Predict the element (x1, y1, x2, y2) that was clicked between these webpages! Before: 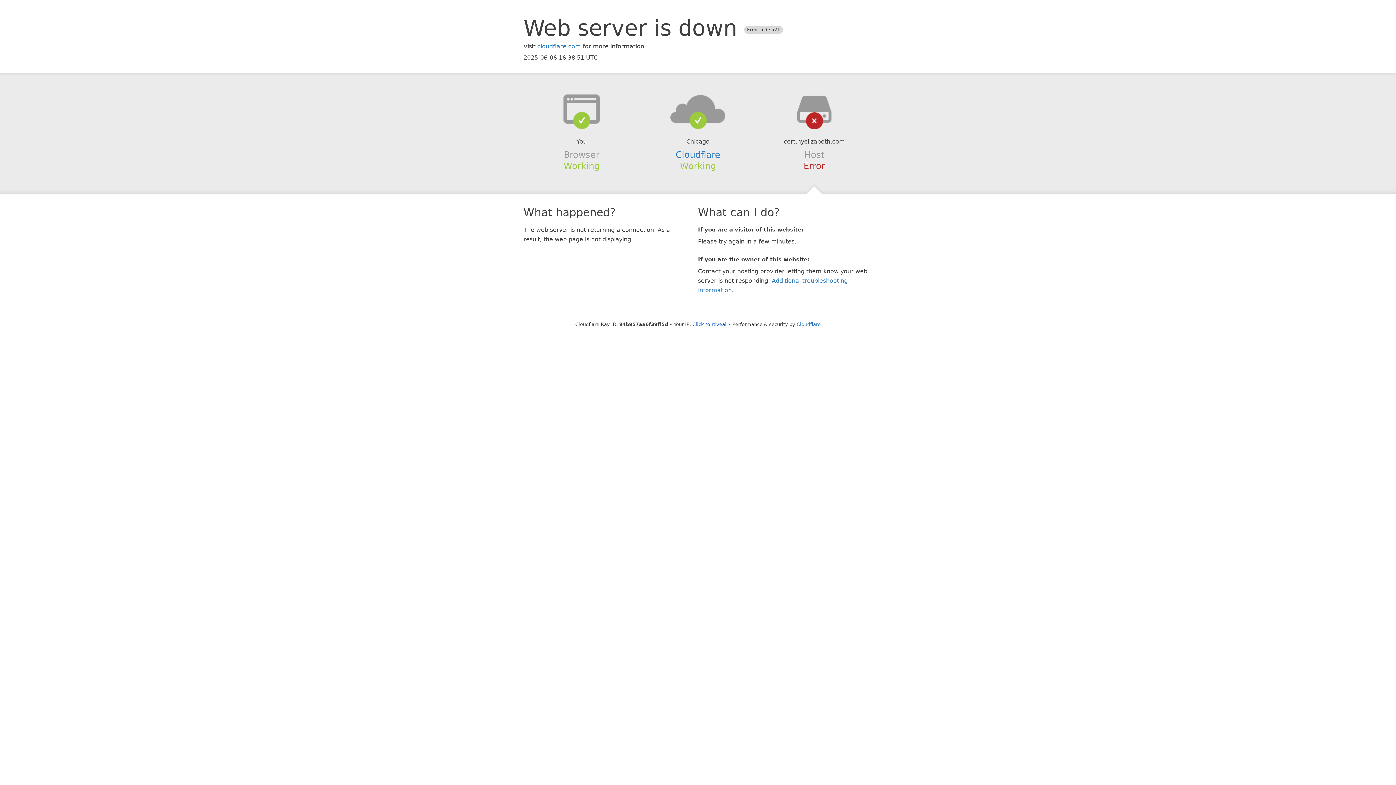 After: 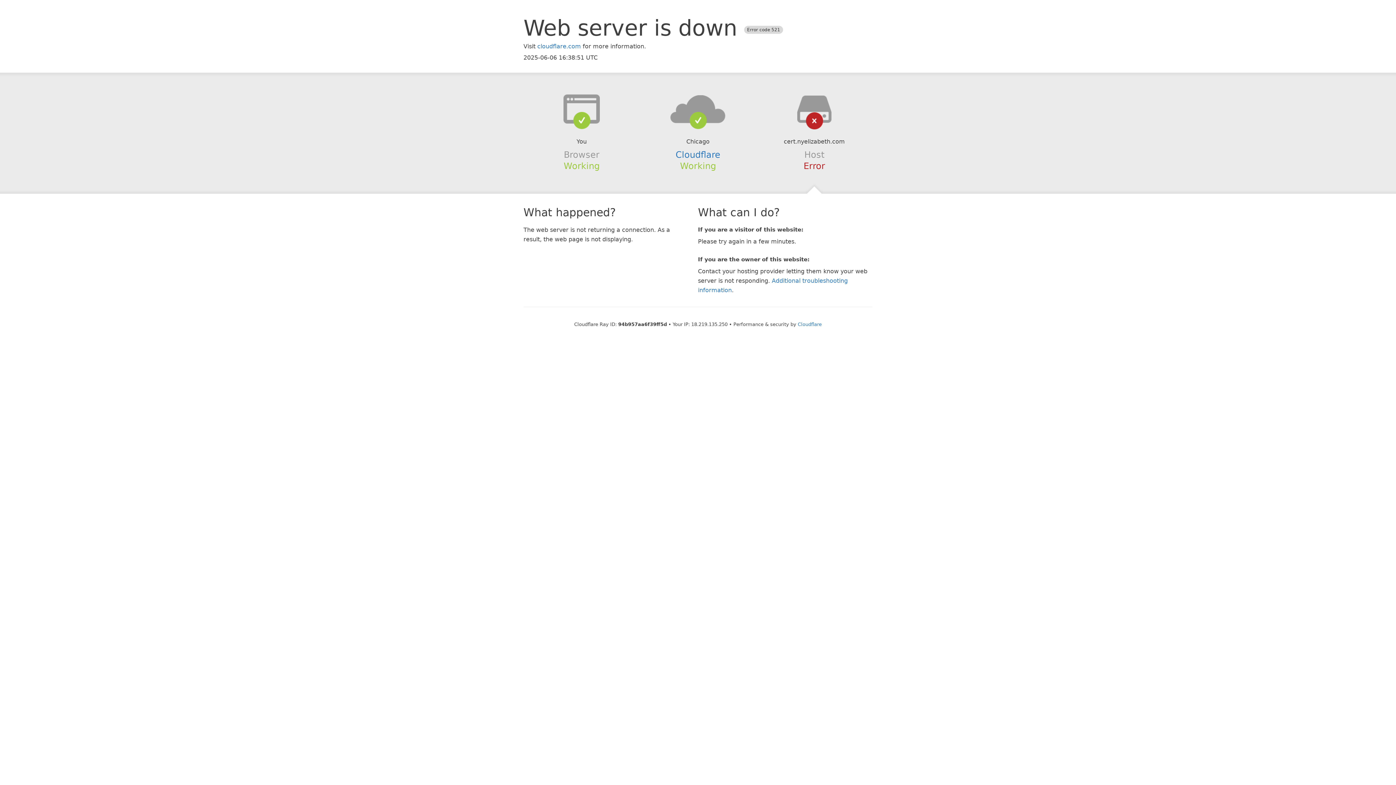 Action: label: Click to reveal bbox: (692, 321, 726, 327)